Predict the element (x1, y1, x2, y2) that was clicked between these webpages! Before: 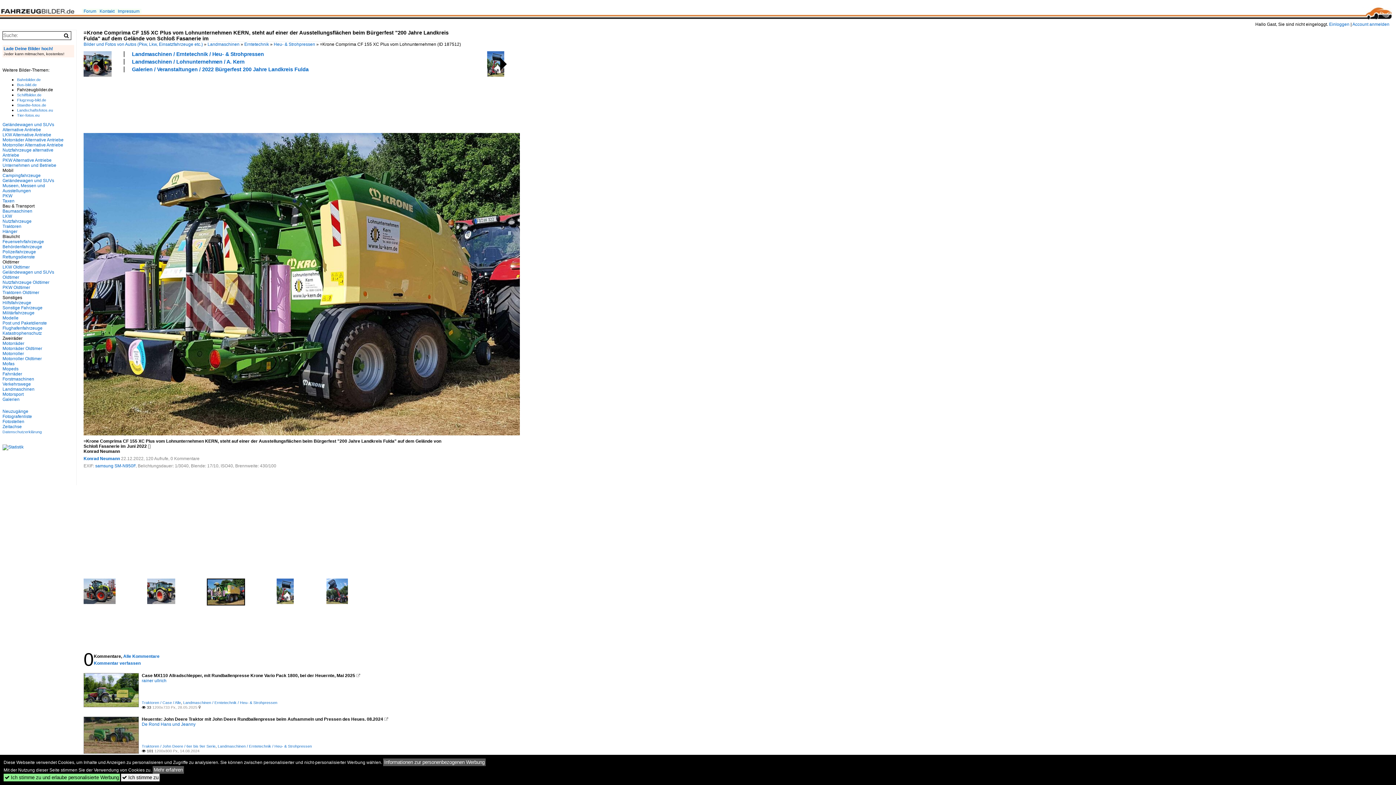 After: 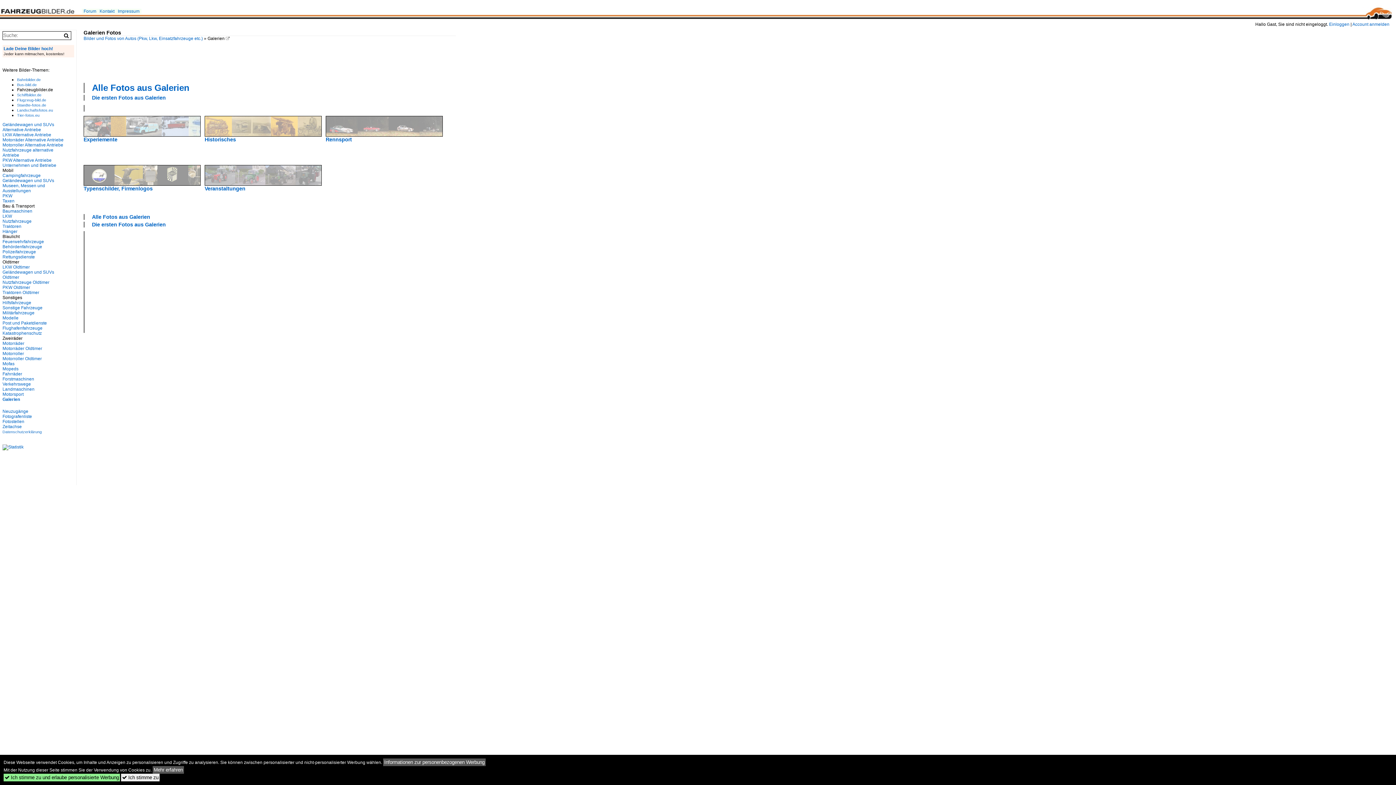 Action: label: Galerien bbox: (2, 397, 19, 402)